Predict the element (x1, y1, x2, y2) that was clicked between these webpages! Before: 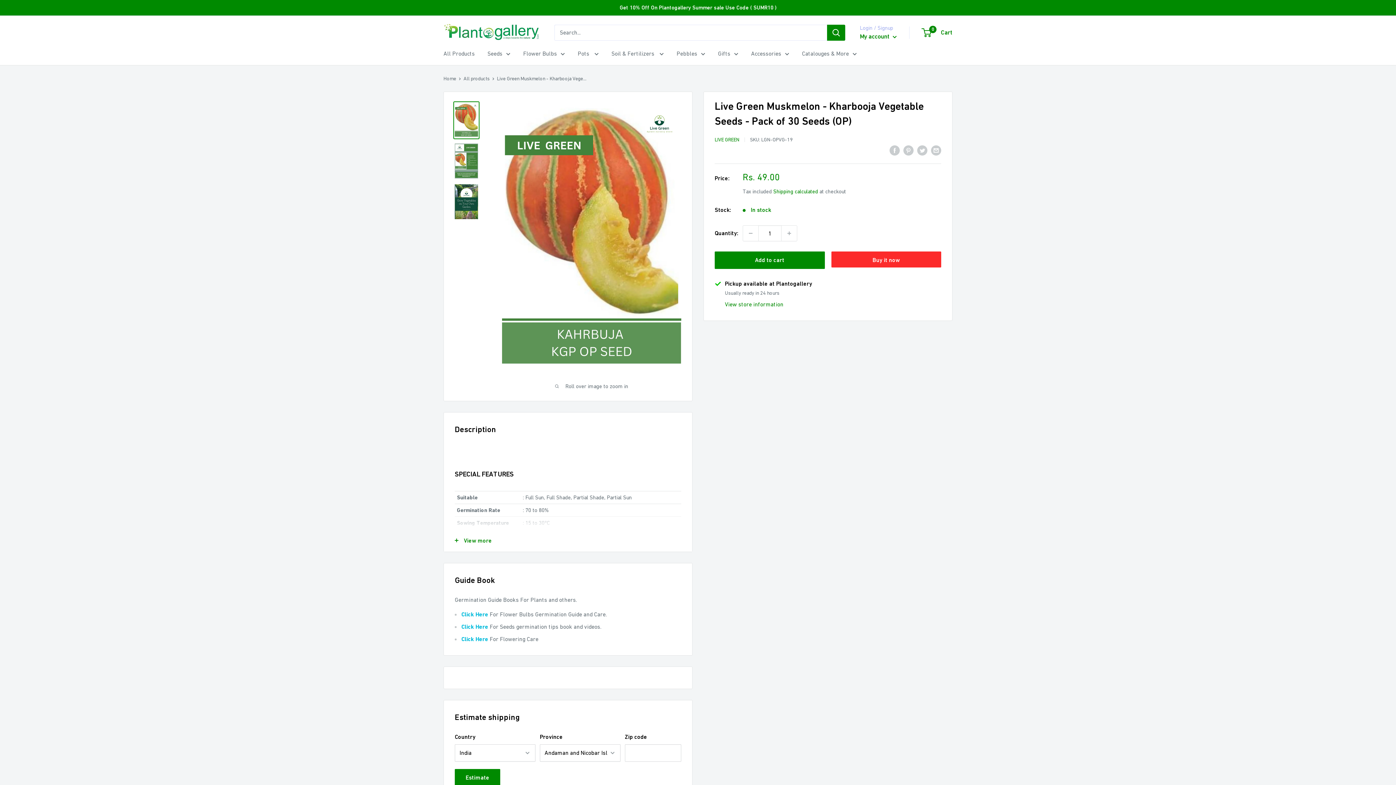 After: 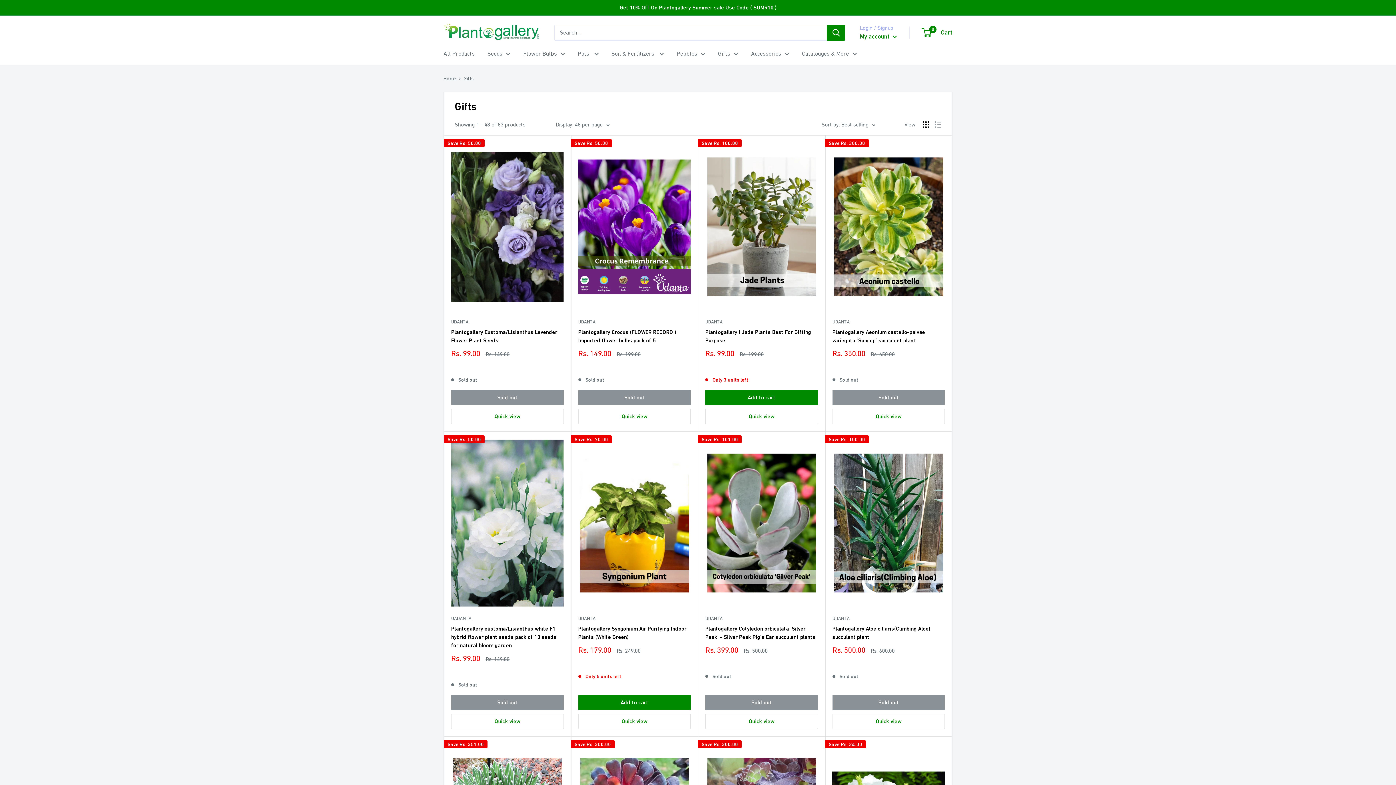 Action: bbox: (718, 48, 738, 58) label: Gifts